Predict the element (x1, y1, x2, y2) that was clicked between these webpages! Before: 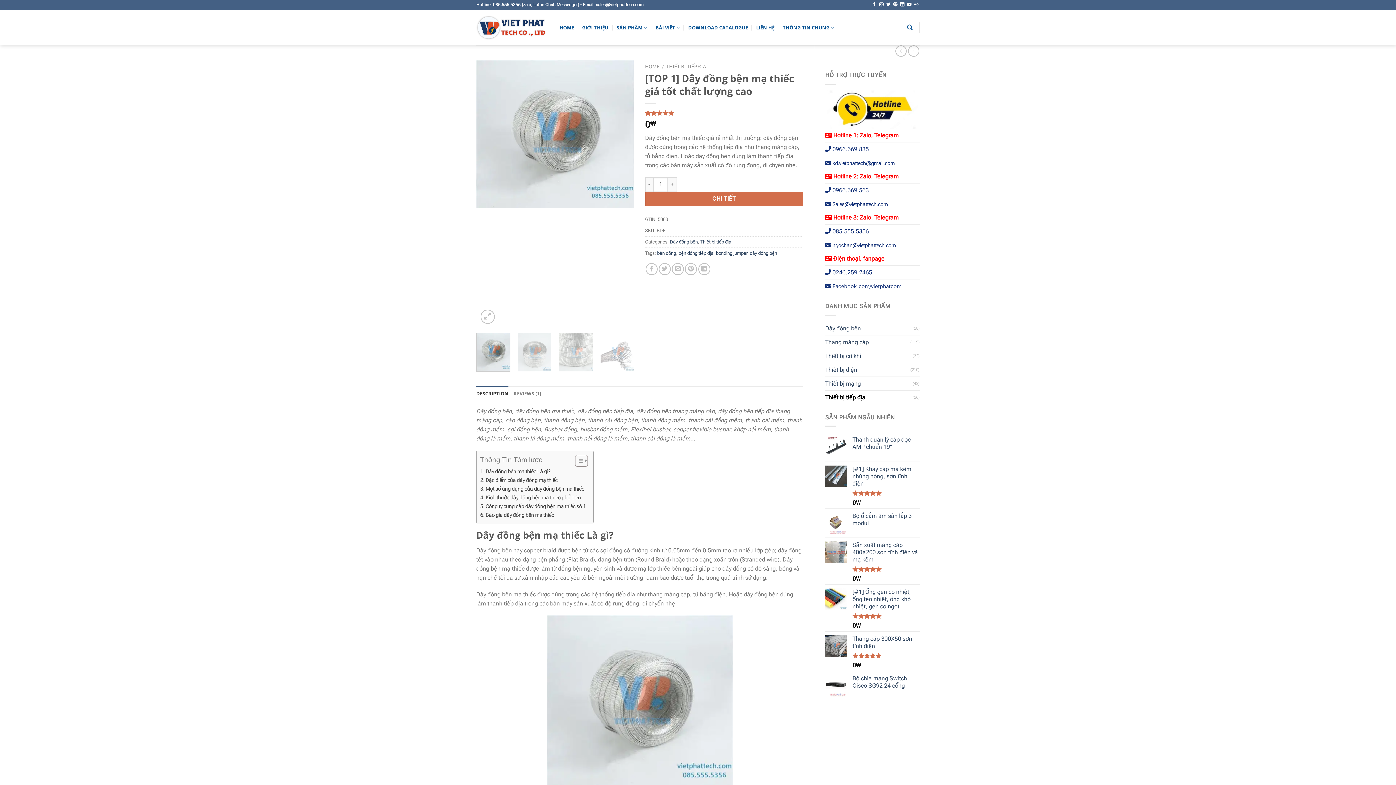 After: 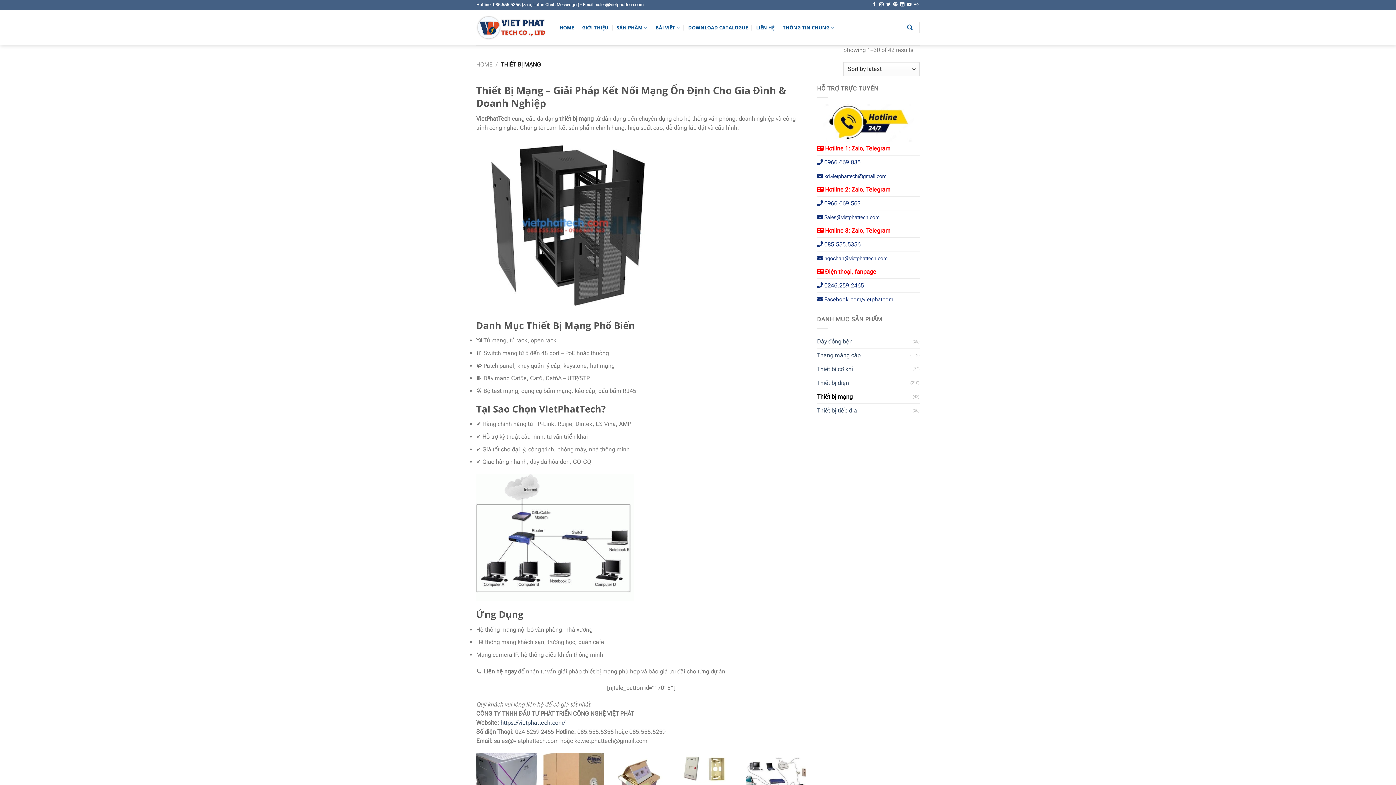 Action: label: Thiết bị mạng bbox: (825, 376, 912, 390)